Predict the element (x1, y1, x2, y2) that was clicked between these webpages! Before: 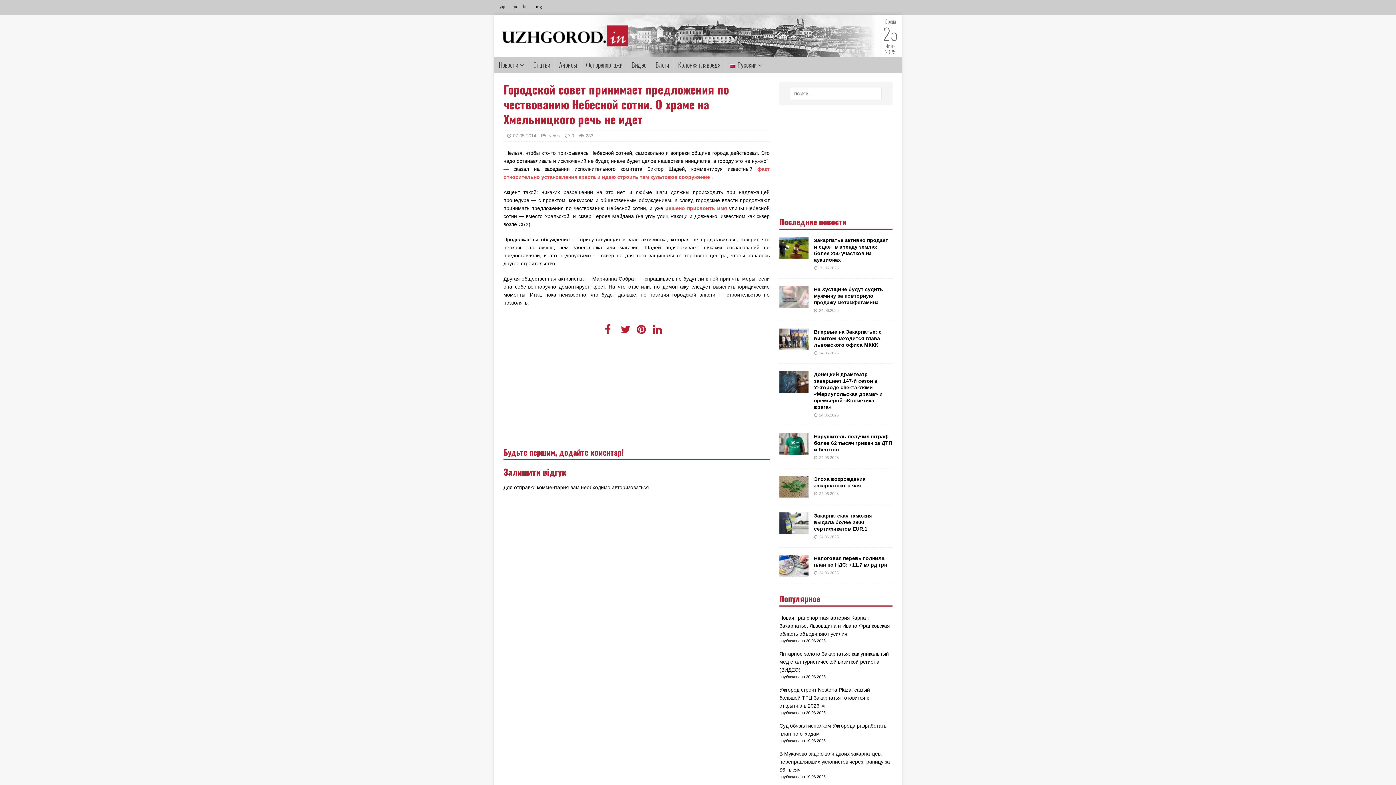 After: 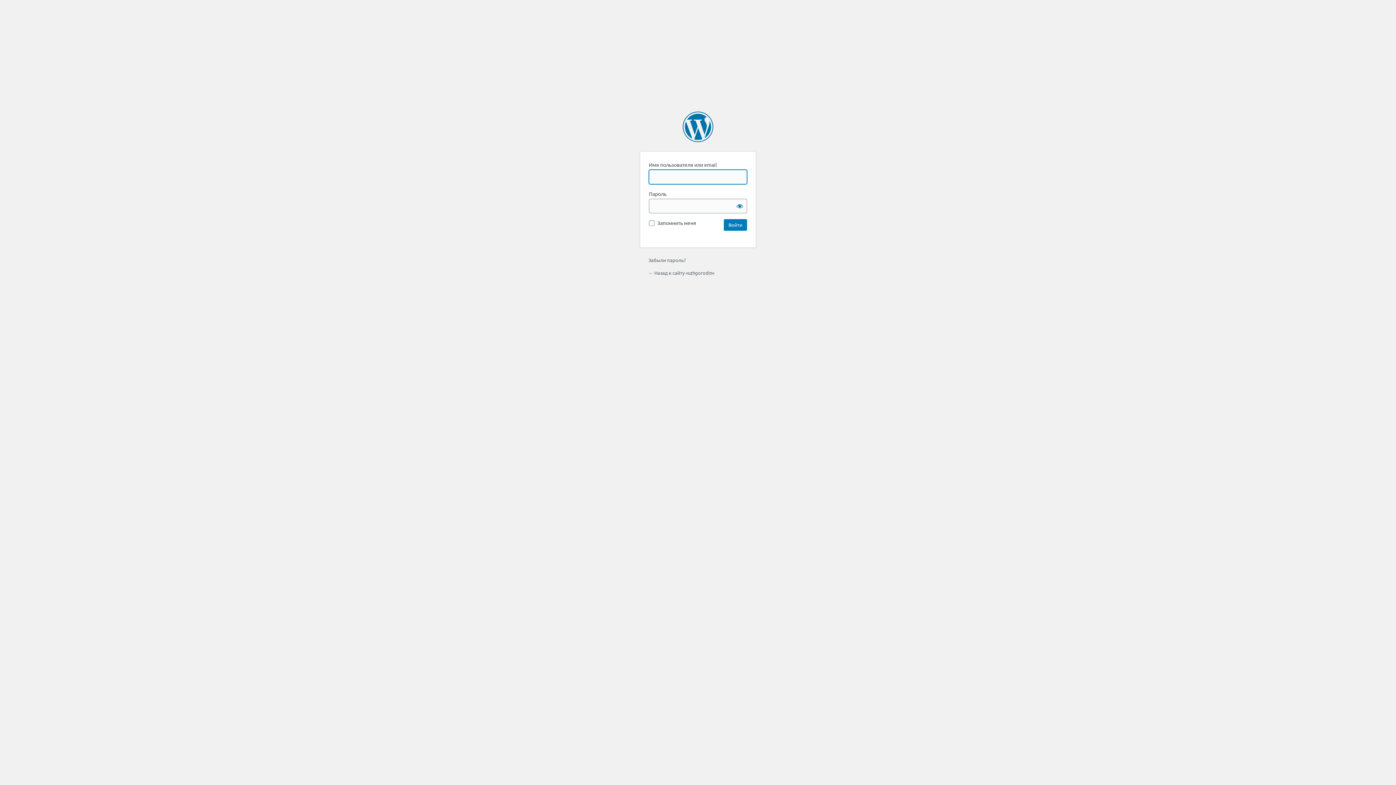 Action: label: авторизоваться bbox: (612, 484, 649, 490)